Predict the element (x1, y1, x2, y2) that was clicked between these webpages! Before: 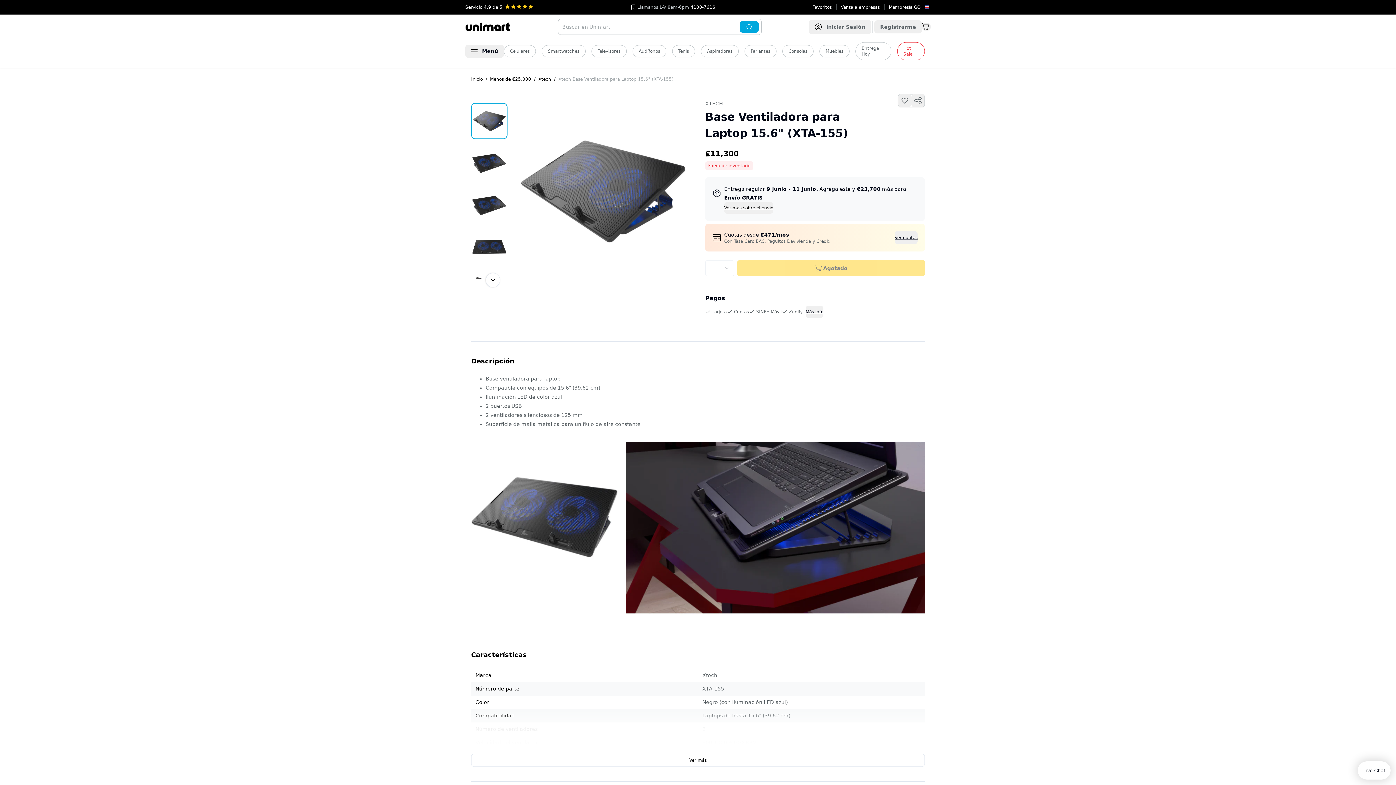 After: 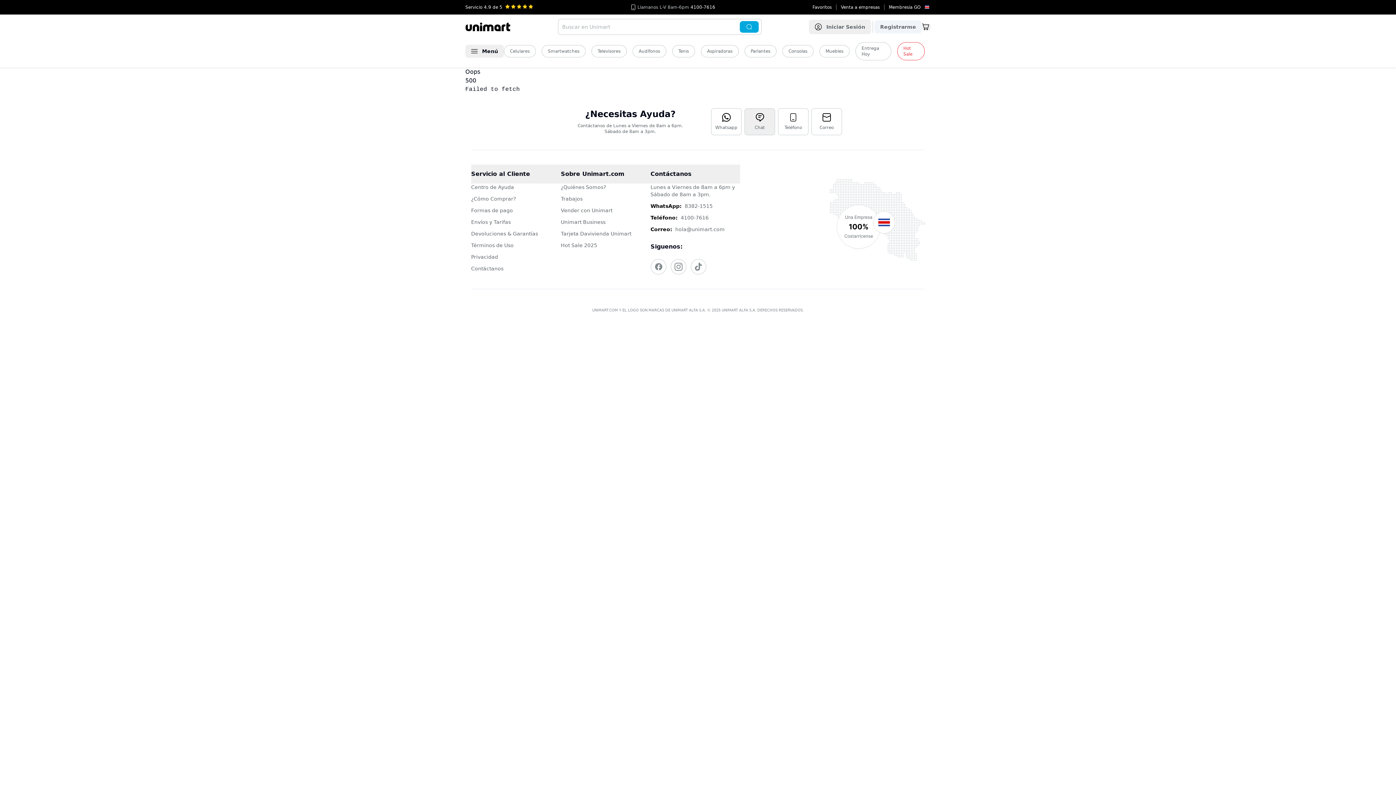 Action: label: Registrarme bbox: (874, 20, 922, 33)